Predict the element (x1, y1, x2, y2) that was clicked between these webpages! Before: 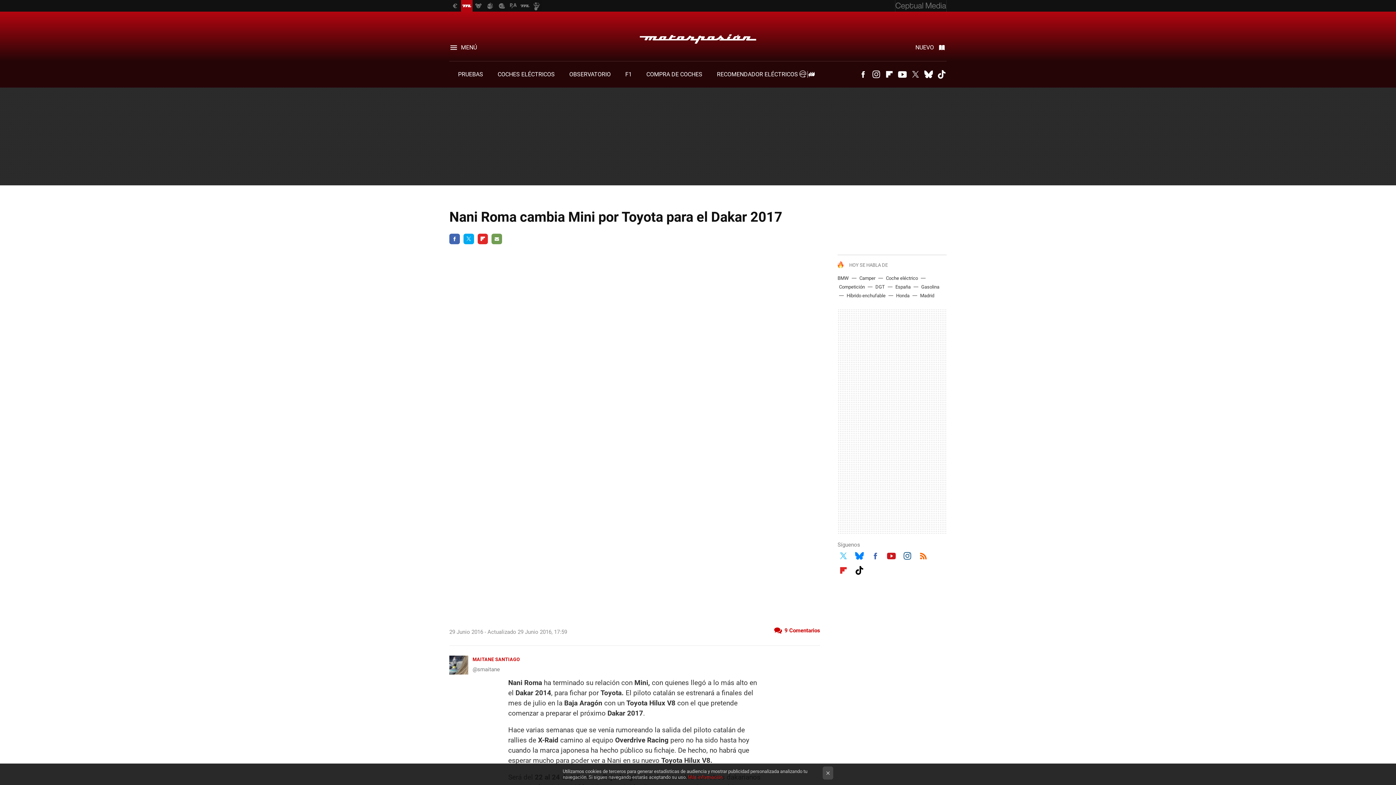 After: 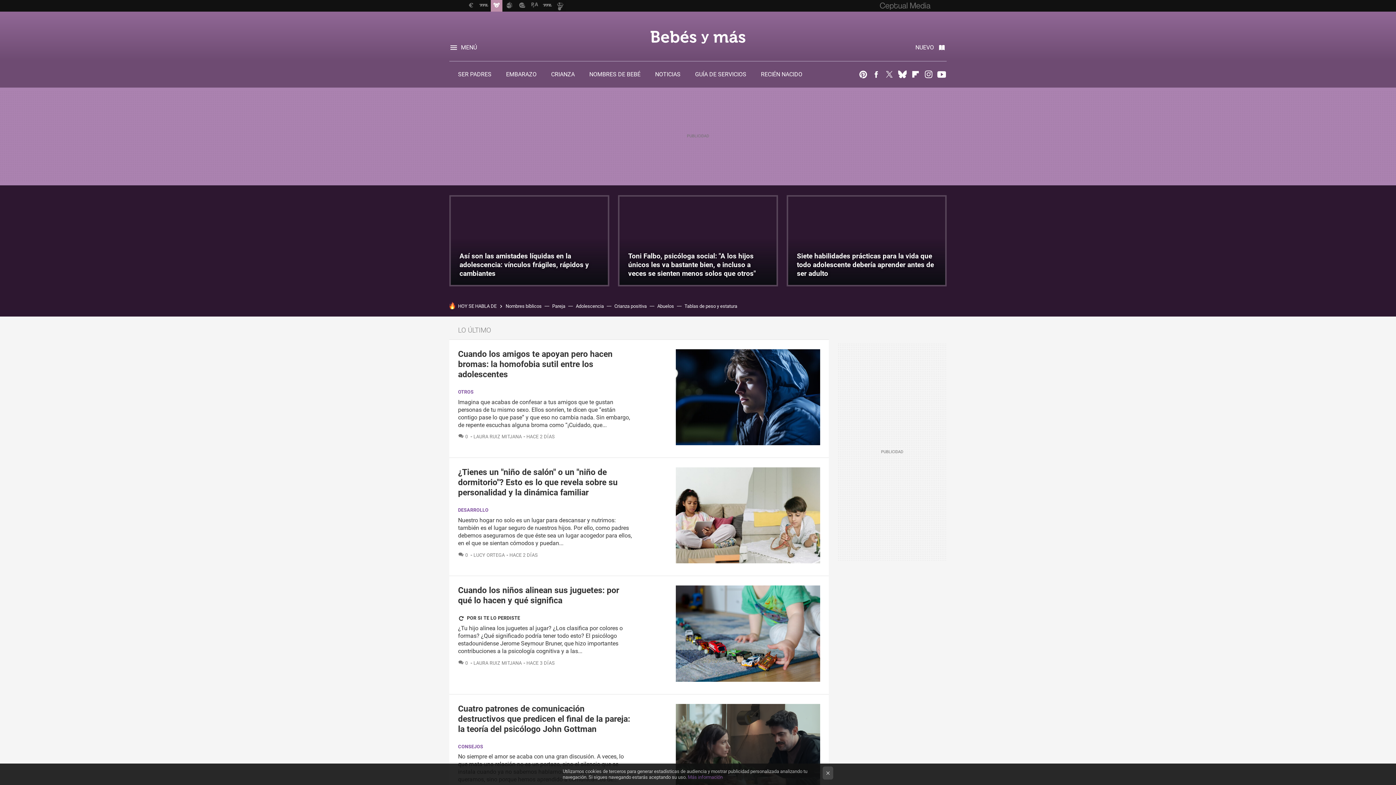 Action: bbox: (472, 0, 484, 11)